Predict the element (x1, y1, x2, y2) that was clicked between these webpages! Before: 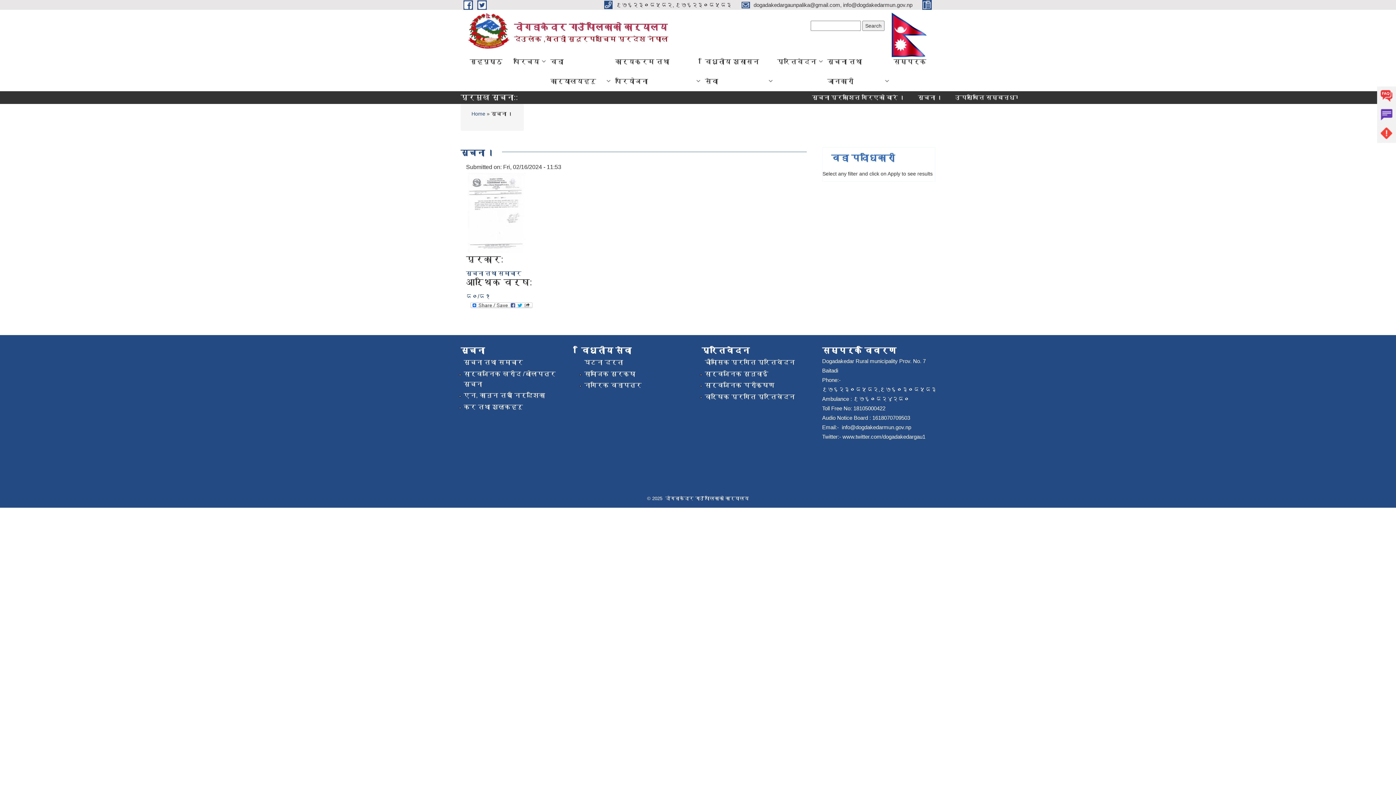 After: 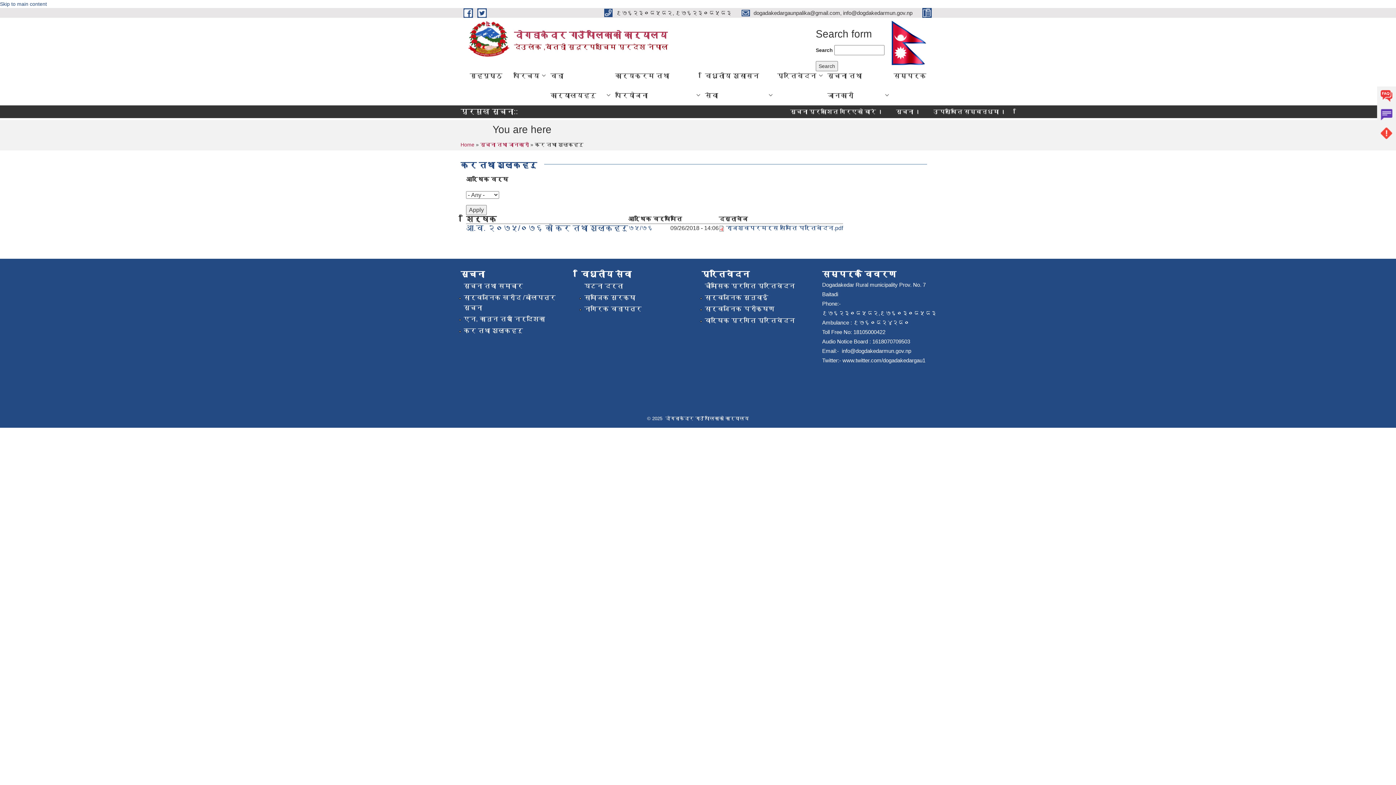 Action: label: कर तथा शुल्कहरु bbox: (463, 403, 523, 410)